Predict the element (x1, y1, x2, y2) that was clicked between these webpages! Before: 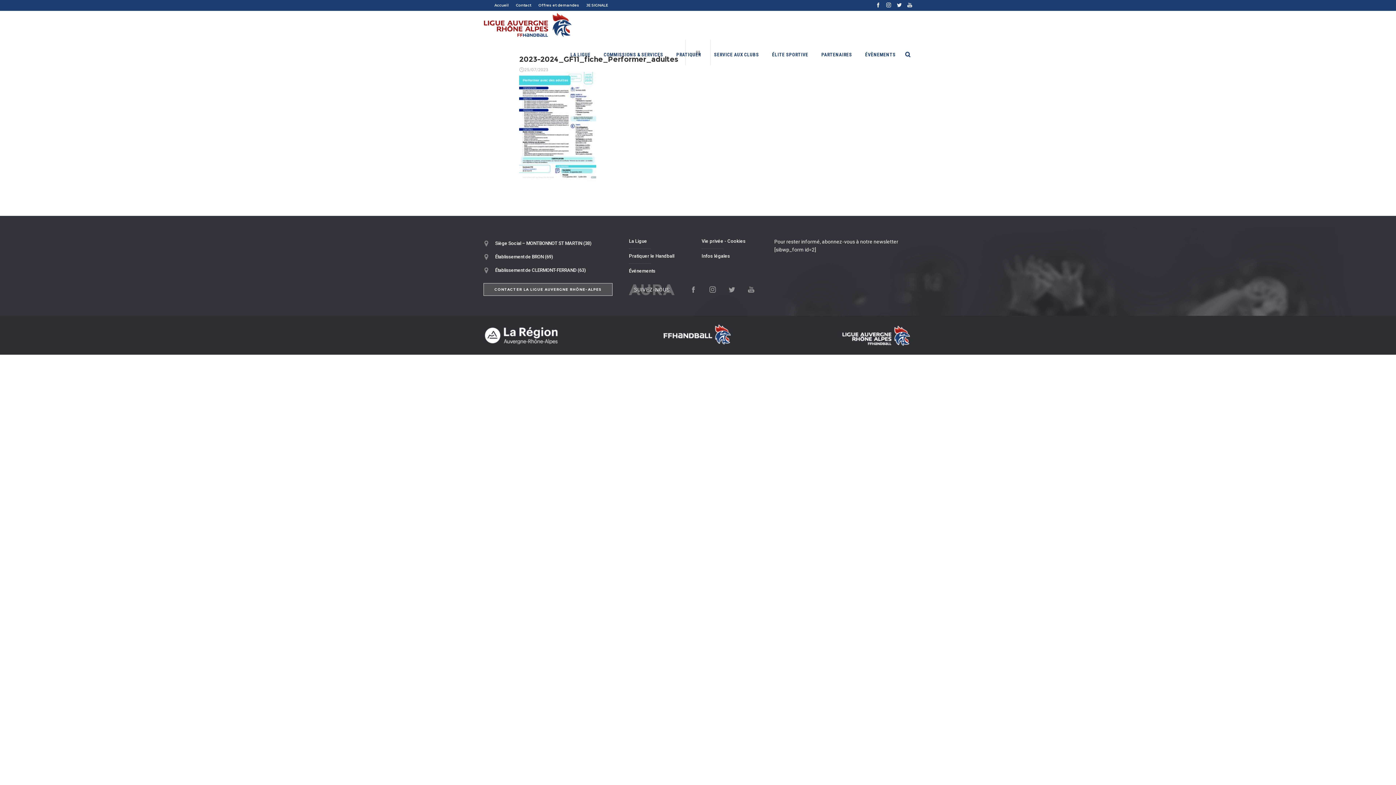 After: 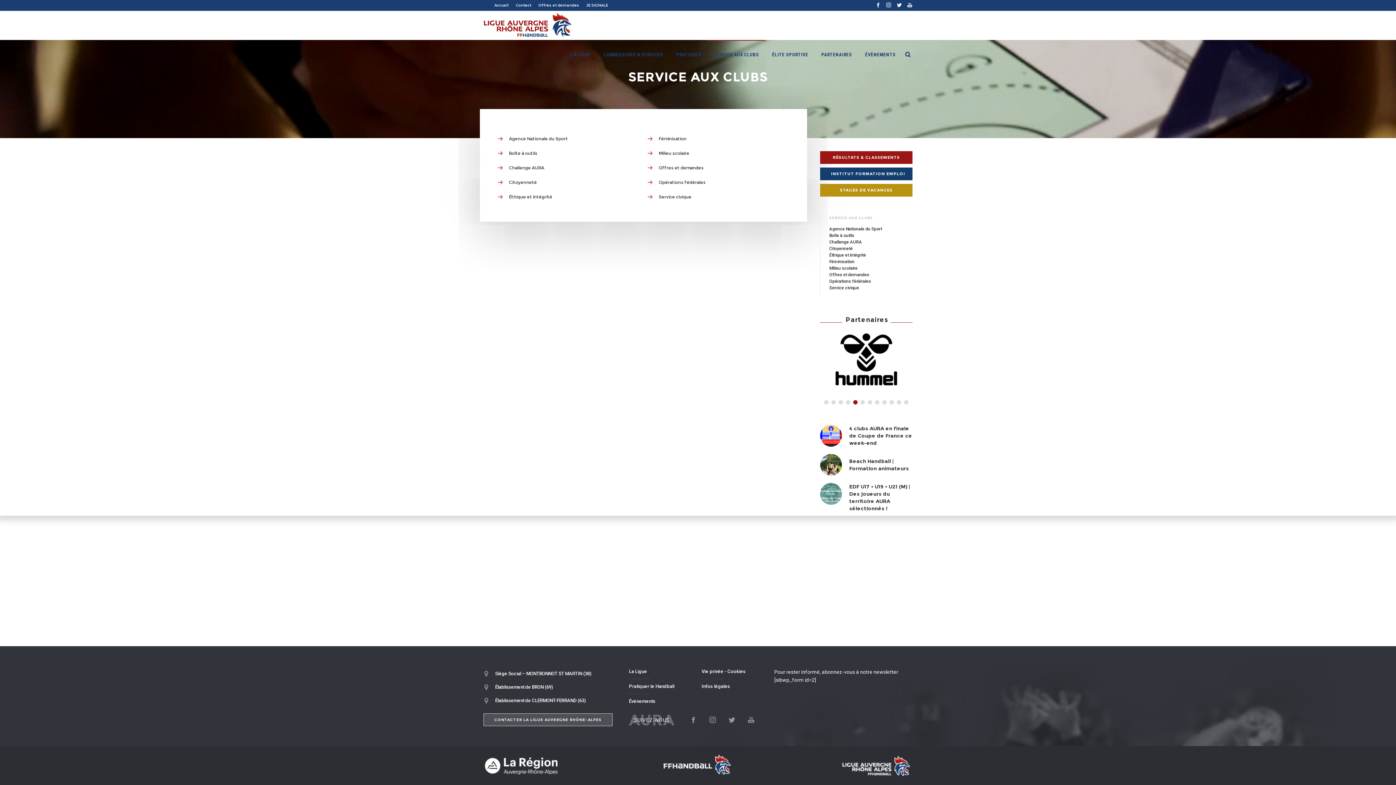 Action: label: SERVICE AUX CLUBS bbox: (714, 52, 759, 57)